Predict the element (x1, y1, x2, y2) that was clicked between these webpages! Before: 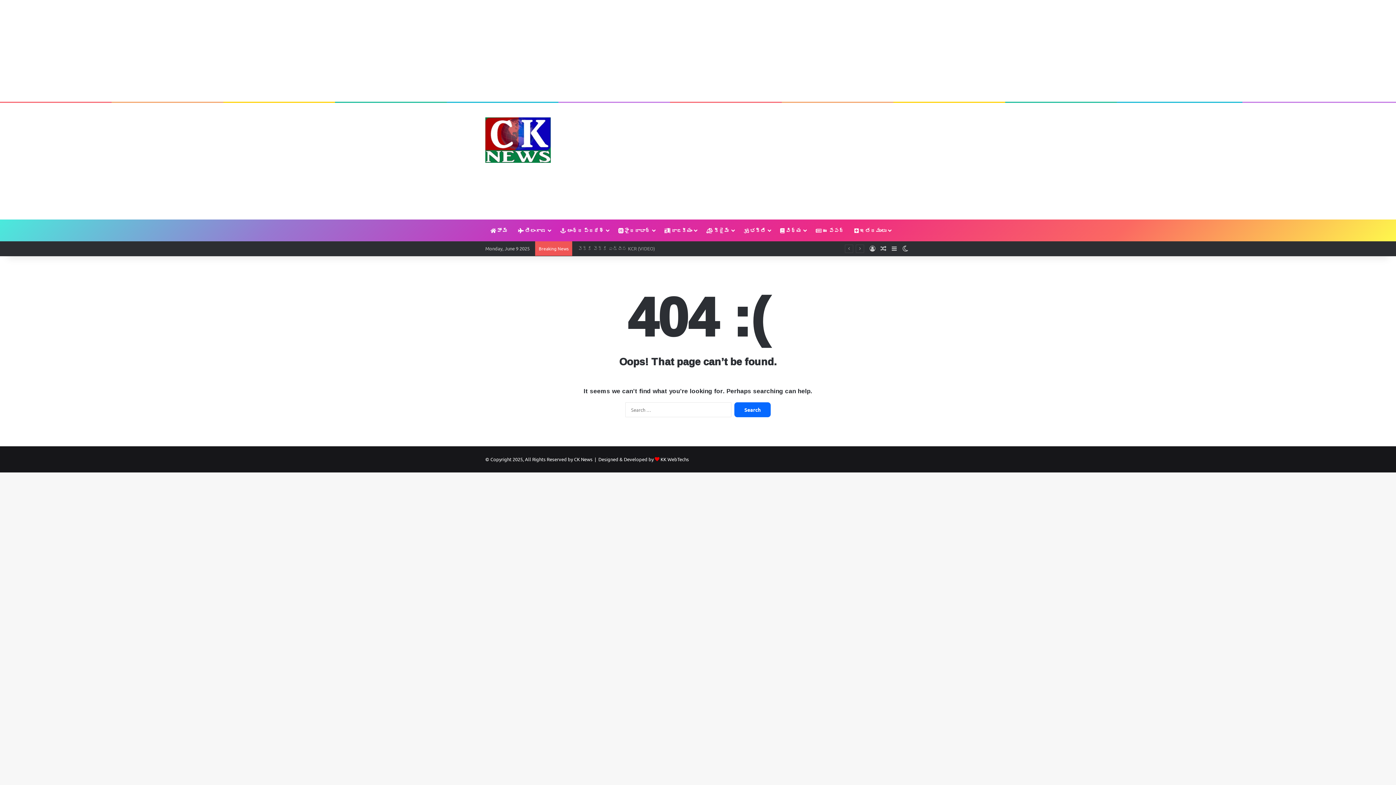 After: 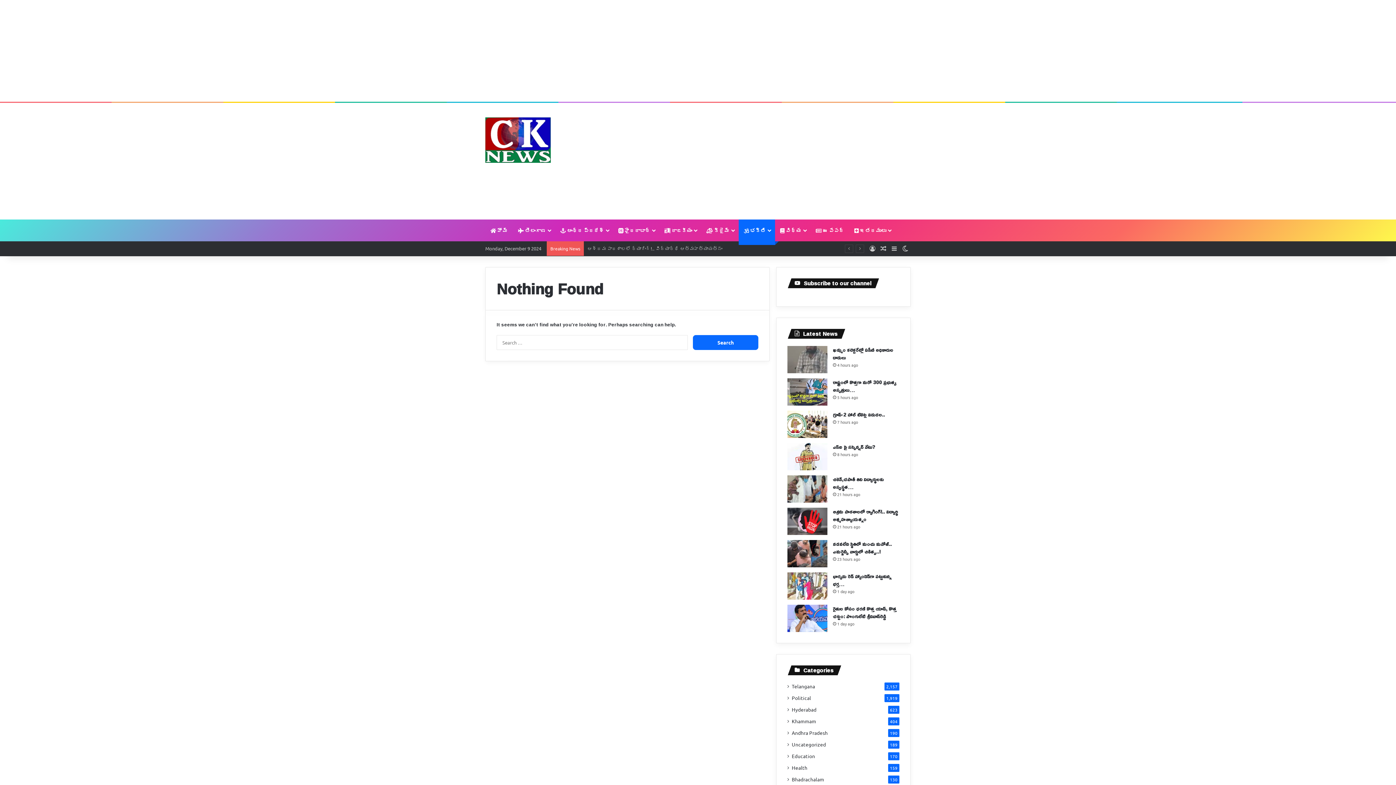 Action: bbox: (738, 219, 775, 241) label:  భక్తి